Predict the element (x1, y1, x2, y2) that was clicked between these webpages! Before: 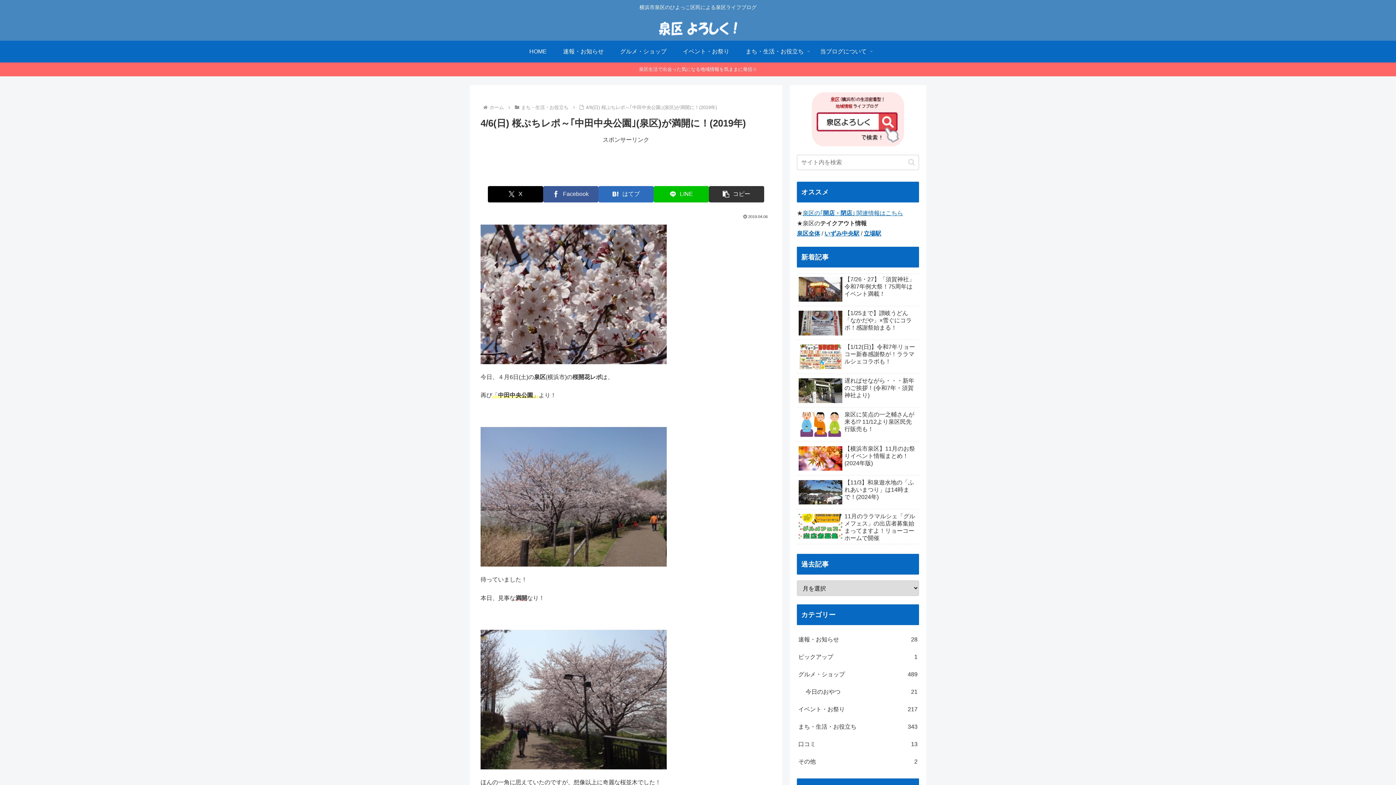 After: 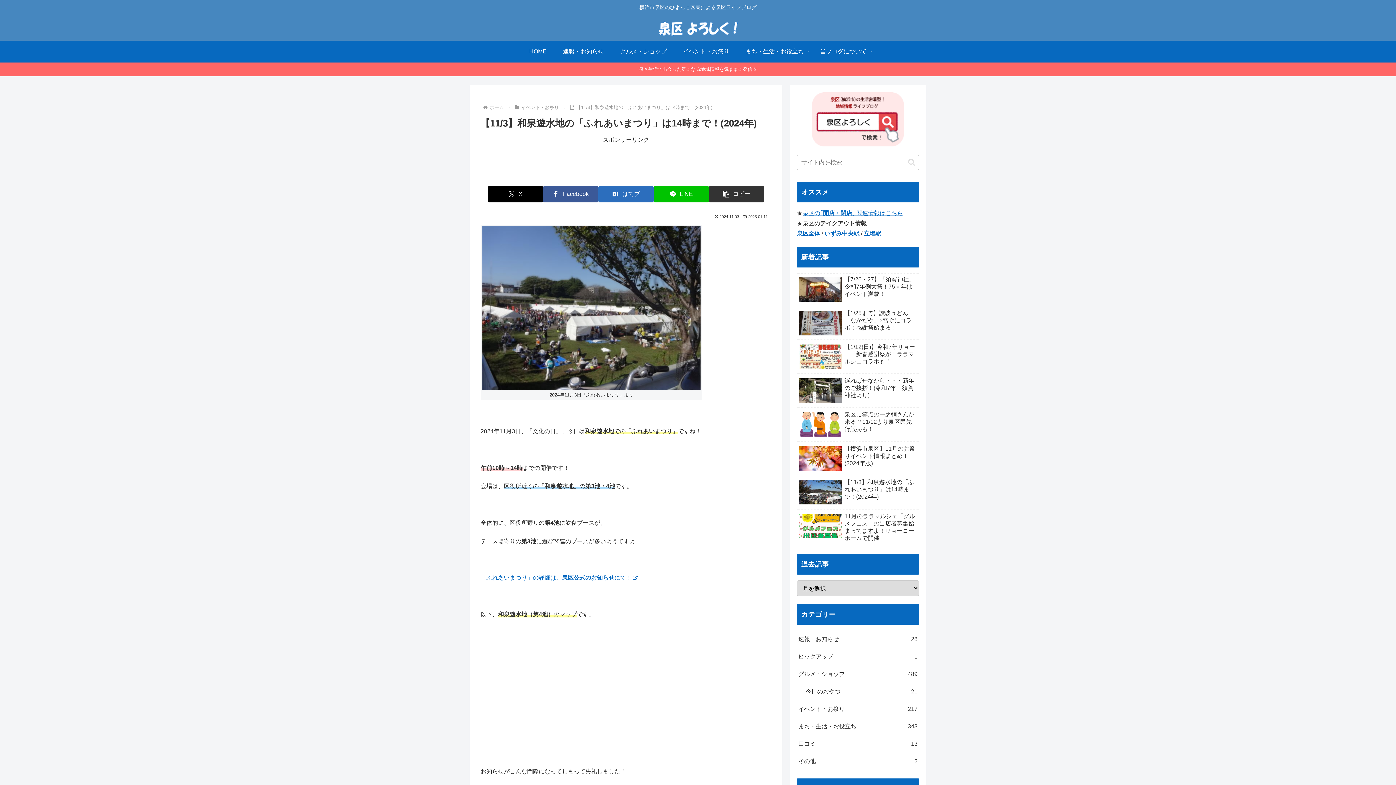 Action: label: 【11/3】和泉遊水地の「ふれあいまつり」は14時まで！(2024年) bbox: (797, 477, 919, 509)